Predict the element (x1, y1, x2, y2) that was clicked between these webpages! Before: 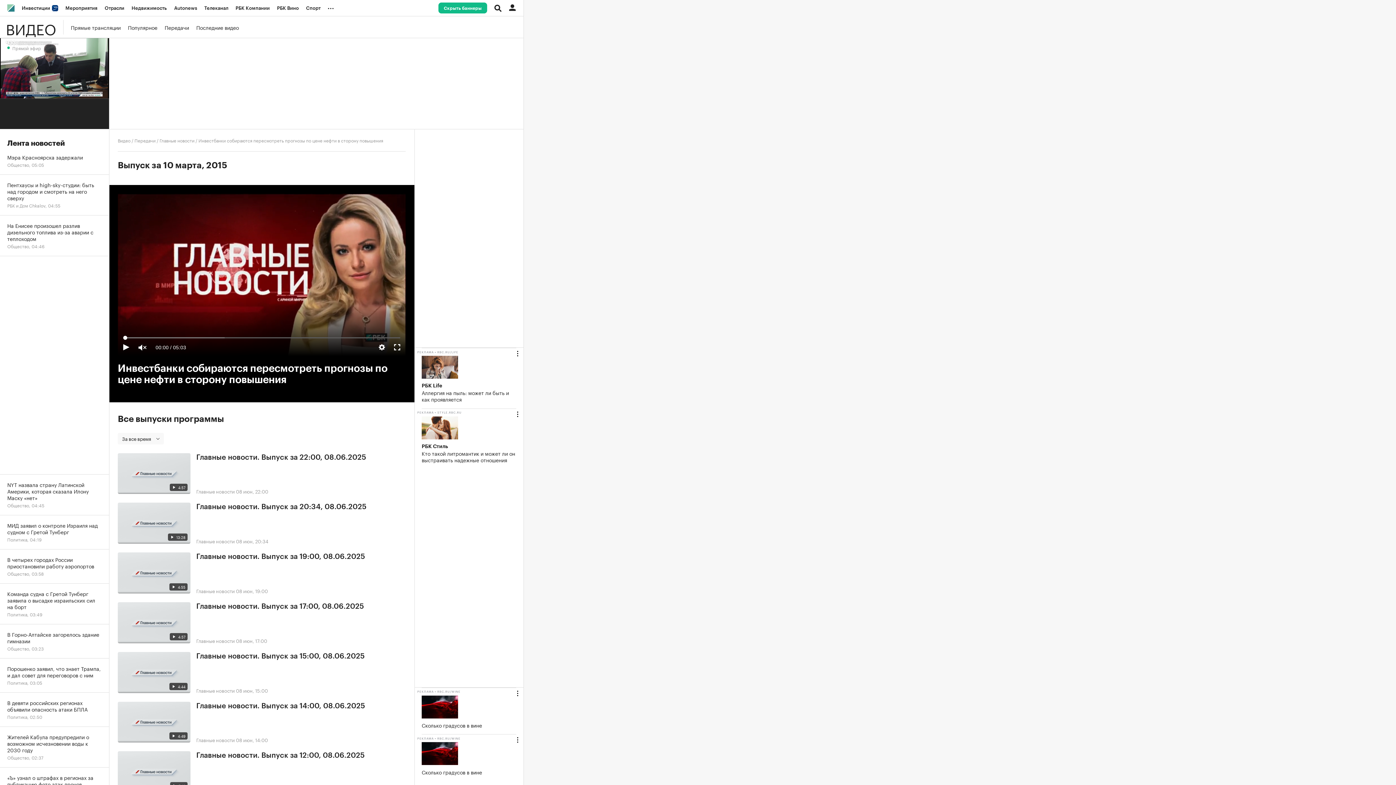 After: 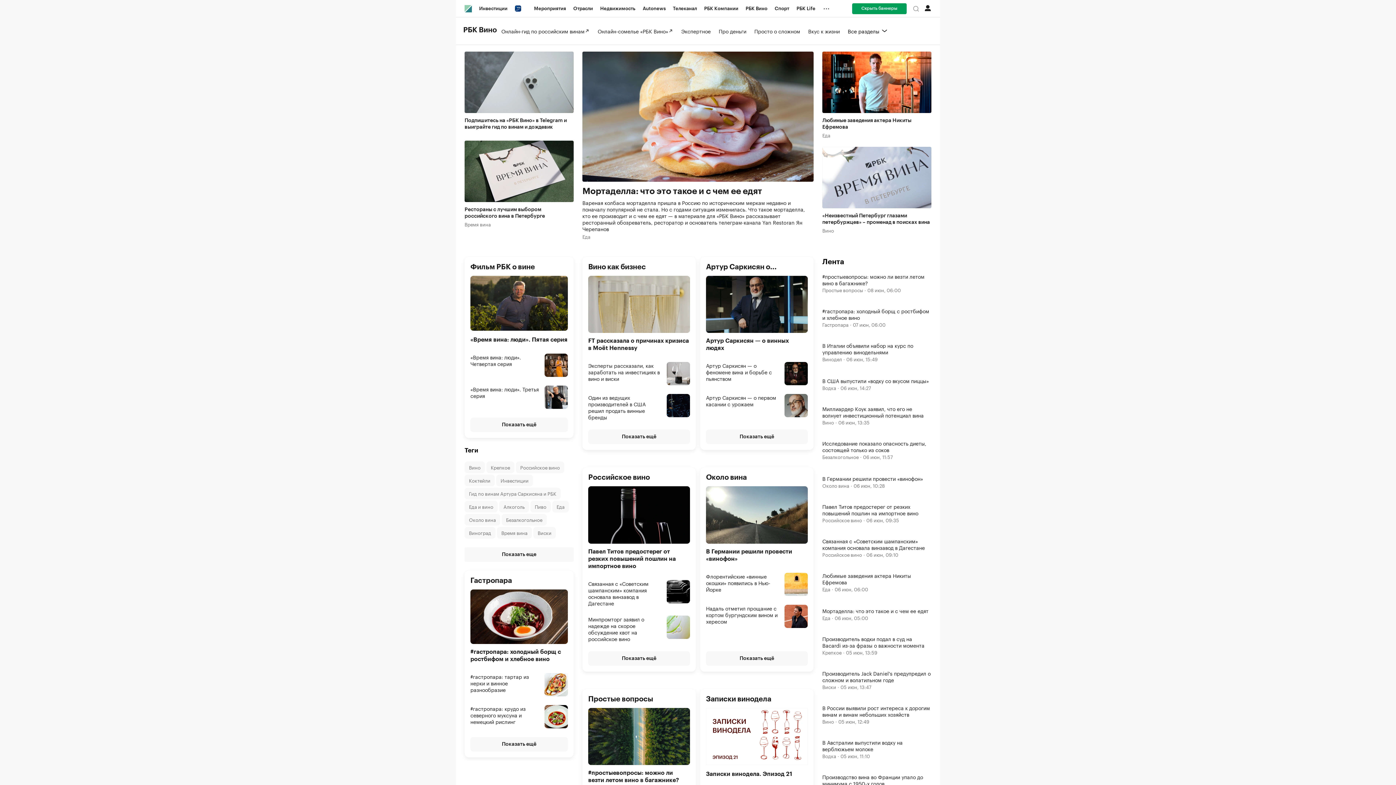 Action: bbox: (273, 0, 302, 16) label: РБК Вино